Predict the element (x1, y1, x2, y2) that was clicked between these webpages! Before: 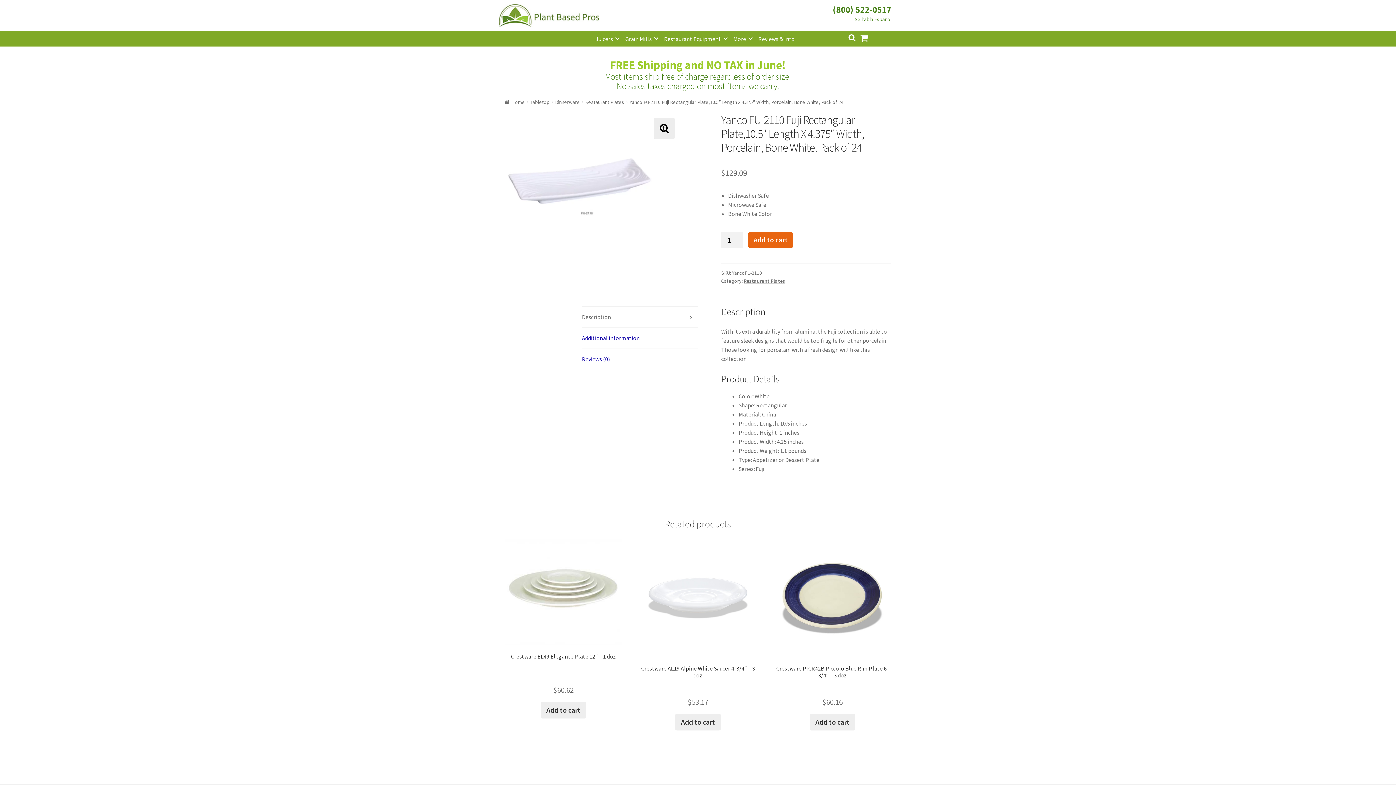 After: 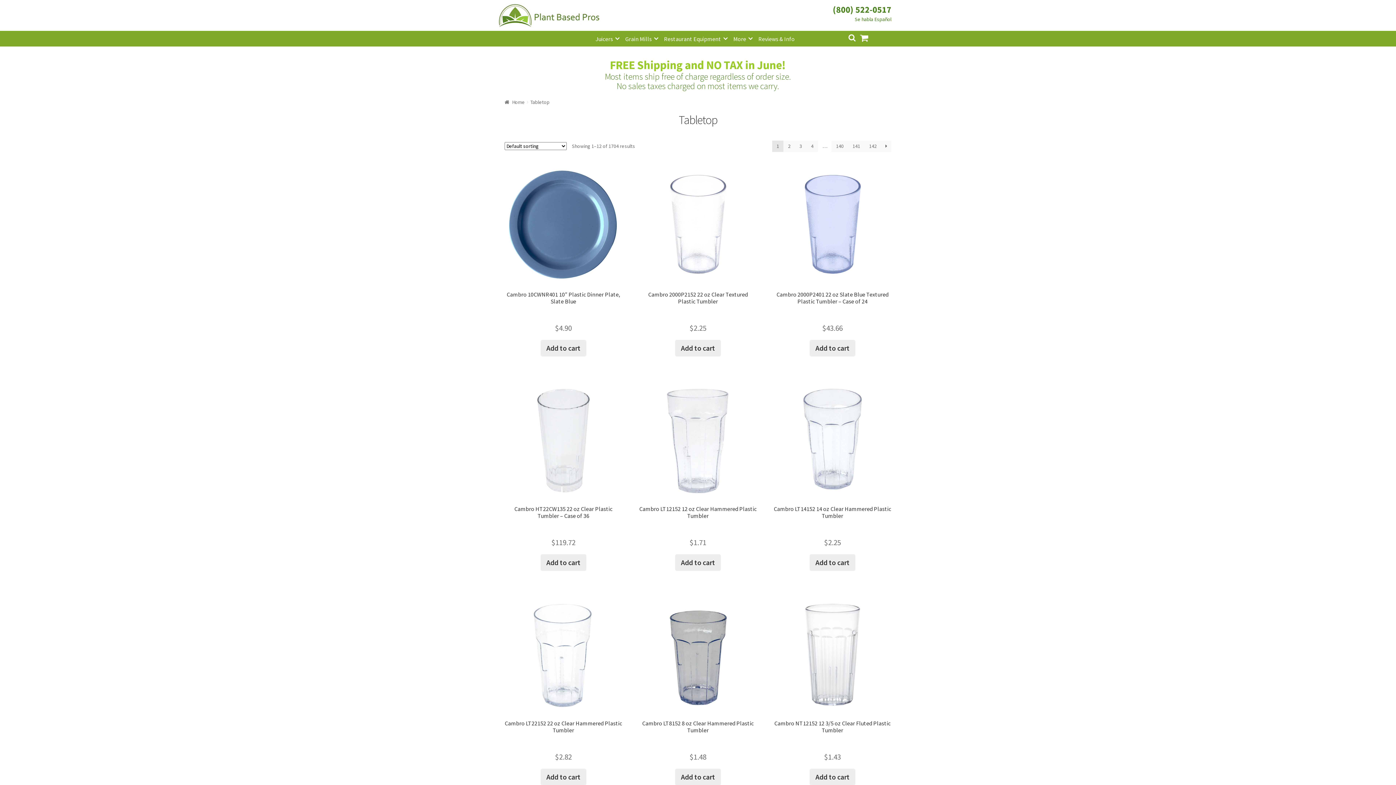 Action: bbox: (530, 98, 549, 105) label: Tabletop